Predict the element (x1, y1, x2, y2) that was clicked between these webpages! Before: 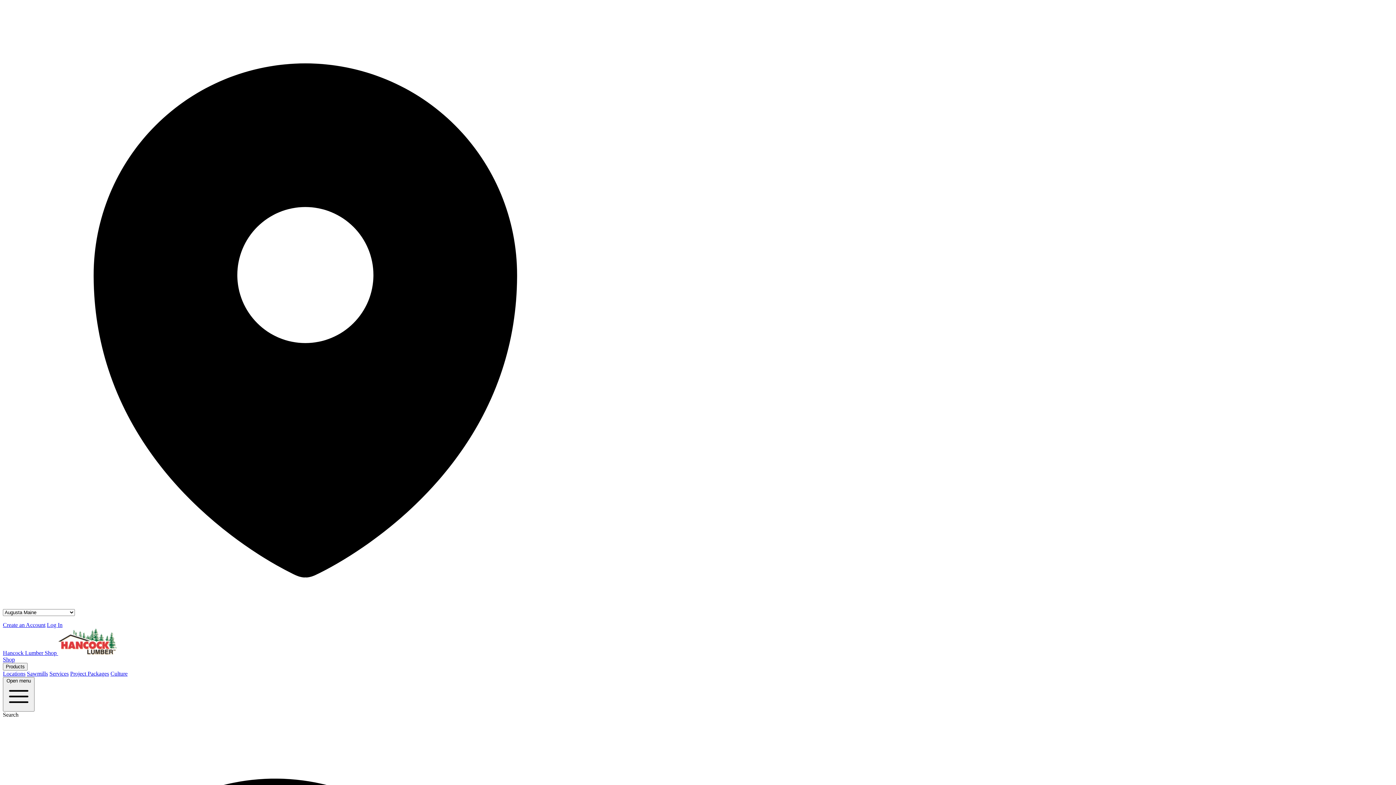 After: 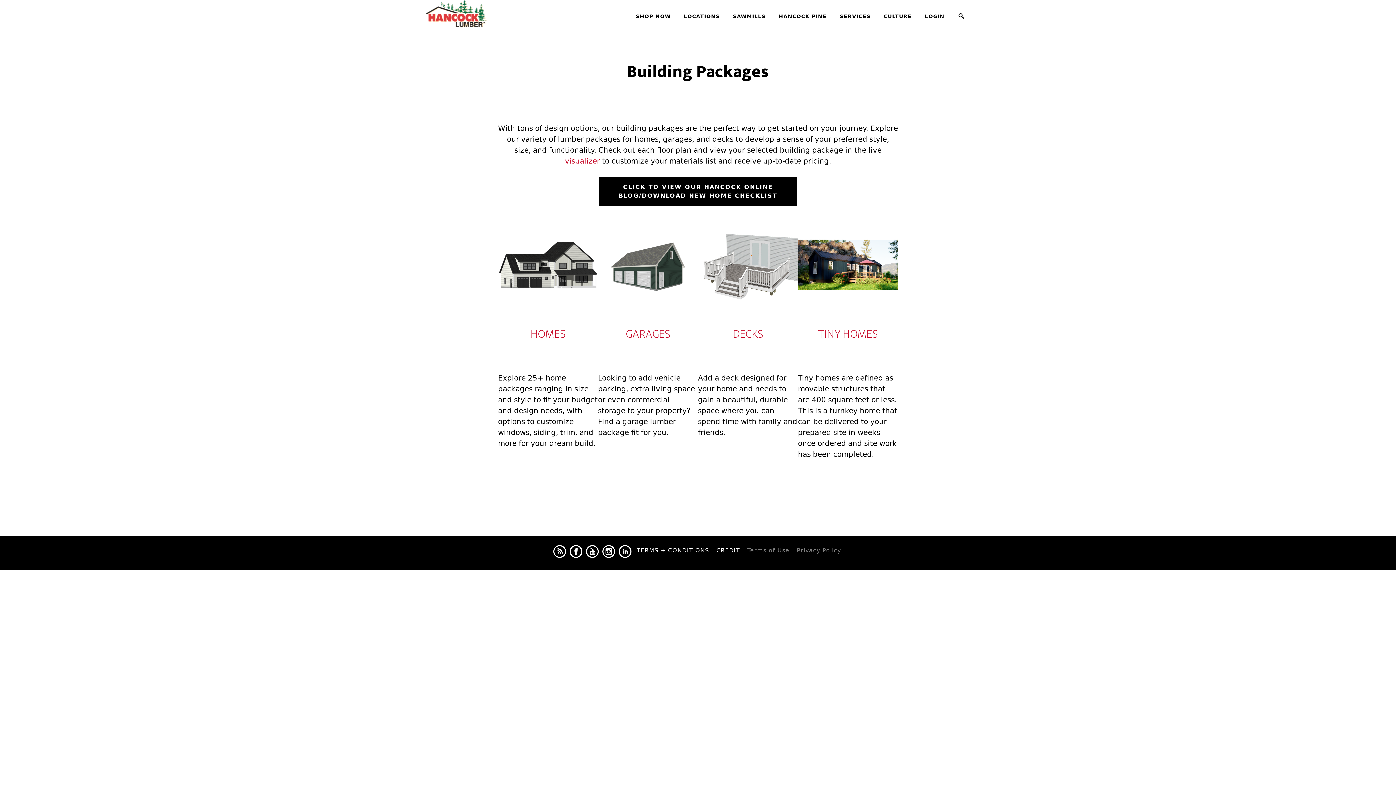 Action: label: Project Packages bbox: (70, 670, 109, 677)